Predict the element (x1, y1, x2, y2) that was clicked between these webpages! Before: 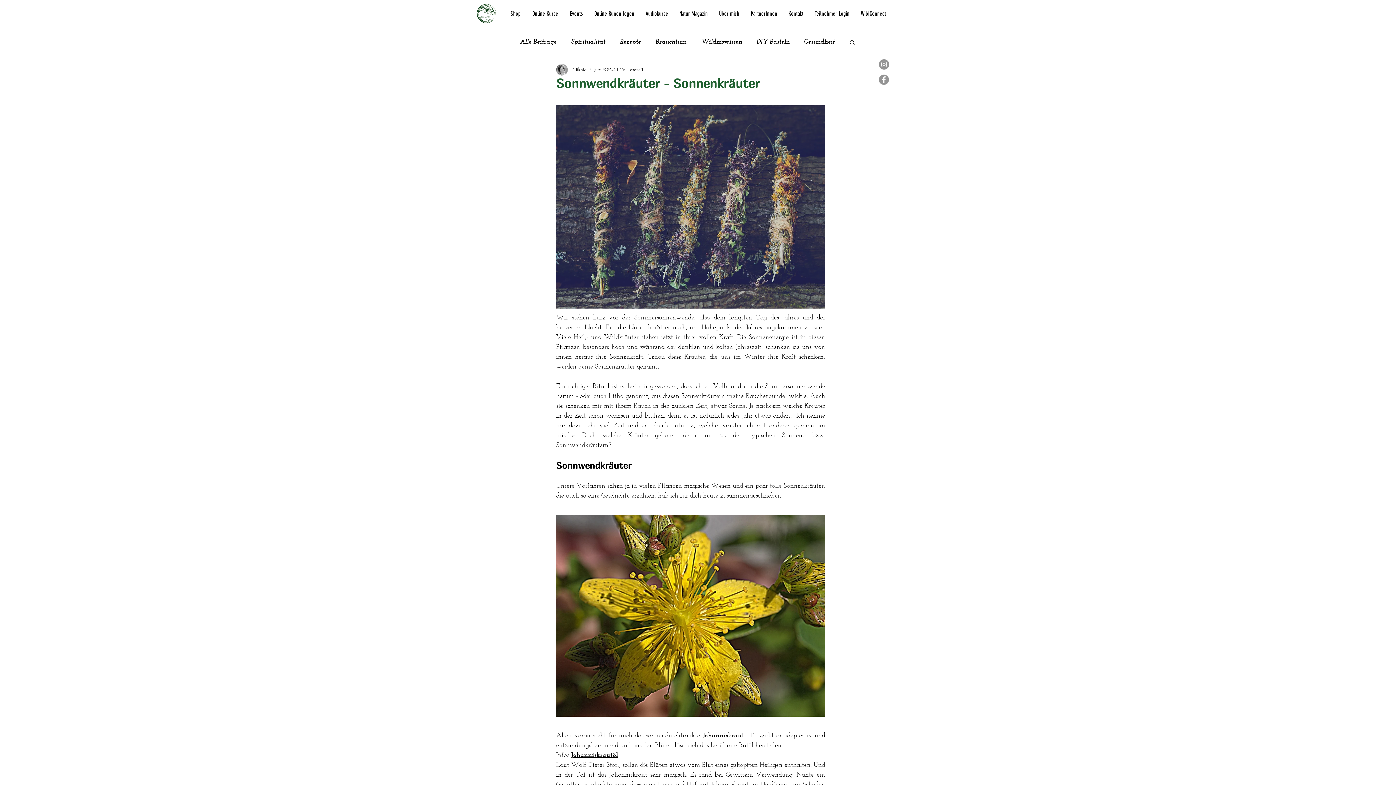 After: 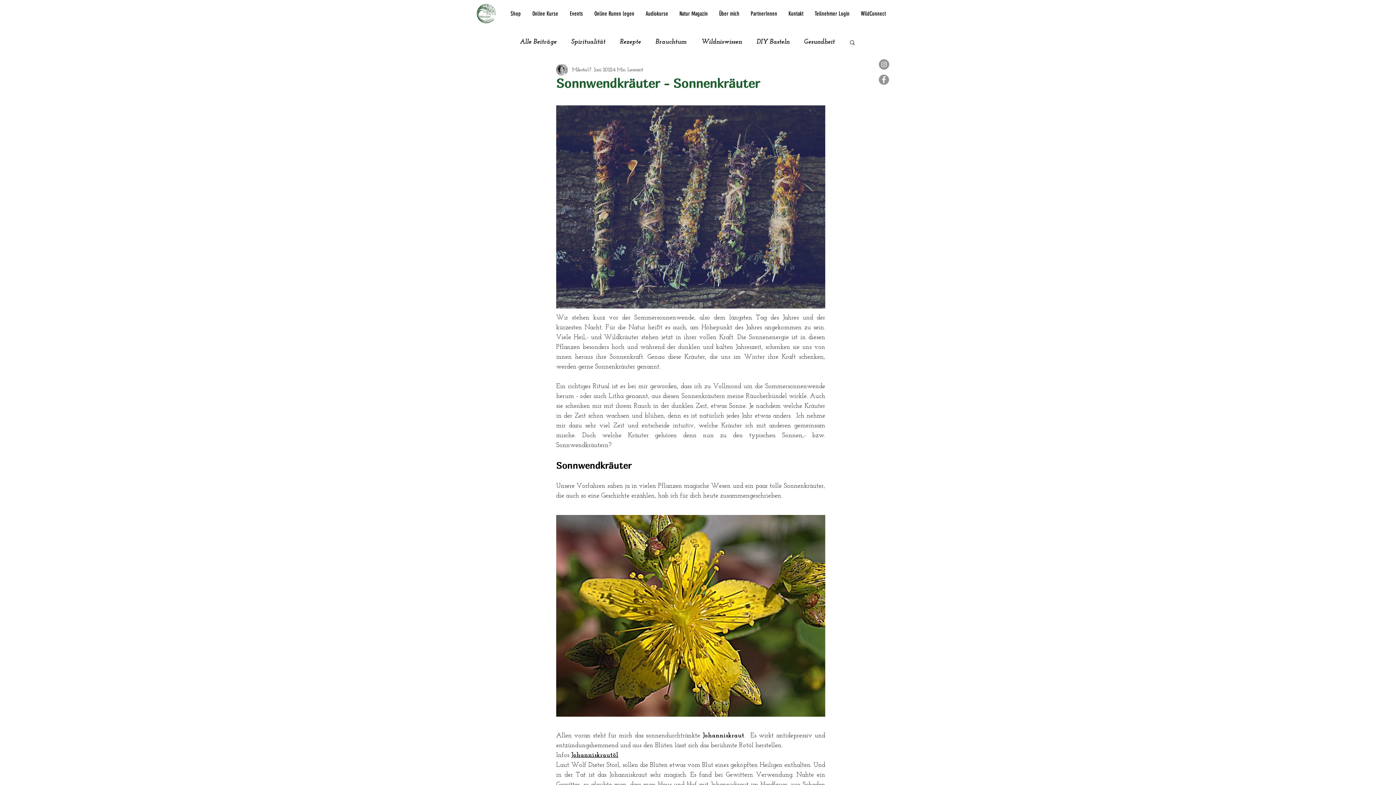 Action: bbox: (849, 39, 856, 45) label: Suche